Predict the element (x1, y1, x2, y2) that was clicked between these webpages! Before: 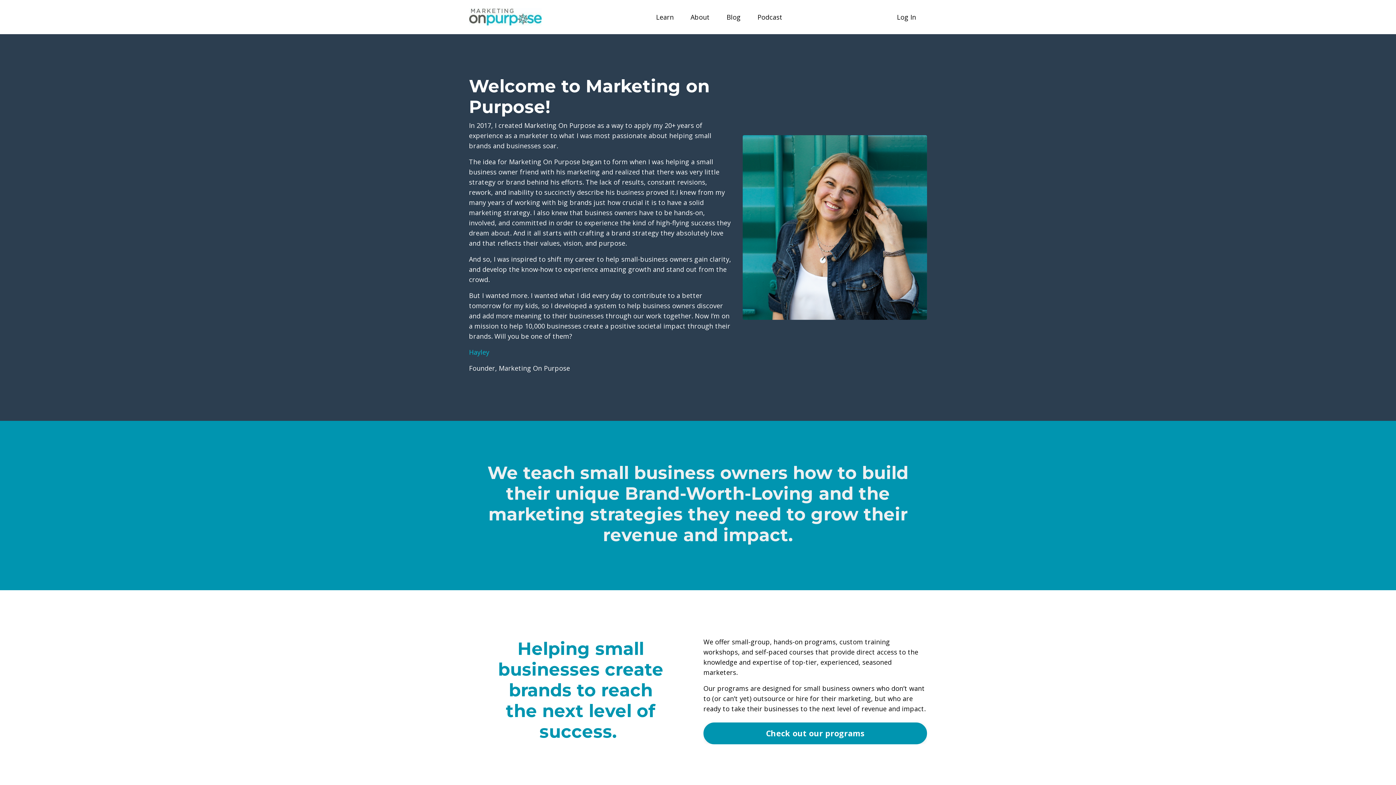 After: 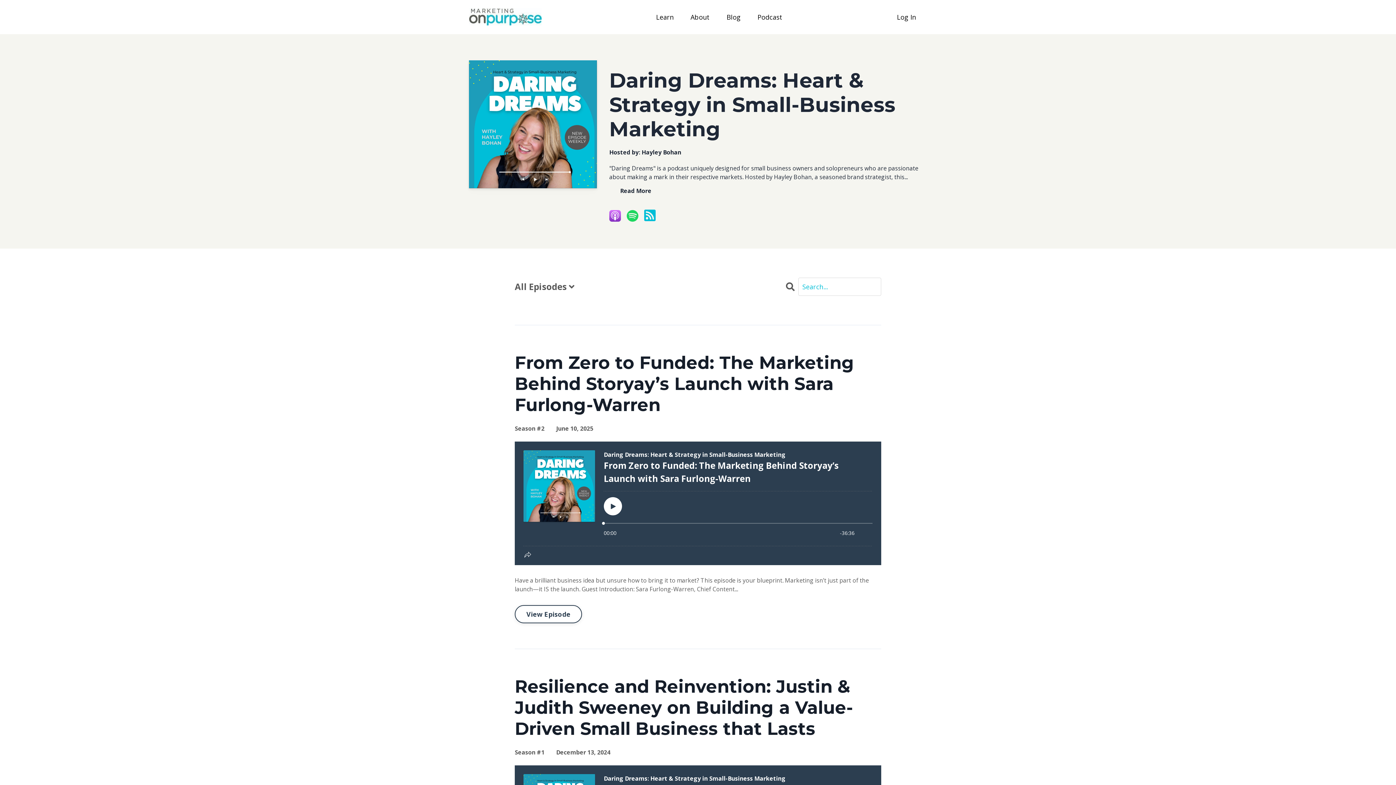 Action: label: Podcast bbox: (752, 7, 787, 26)